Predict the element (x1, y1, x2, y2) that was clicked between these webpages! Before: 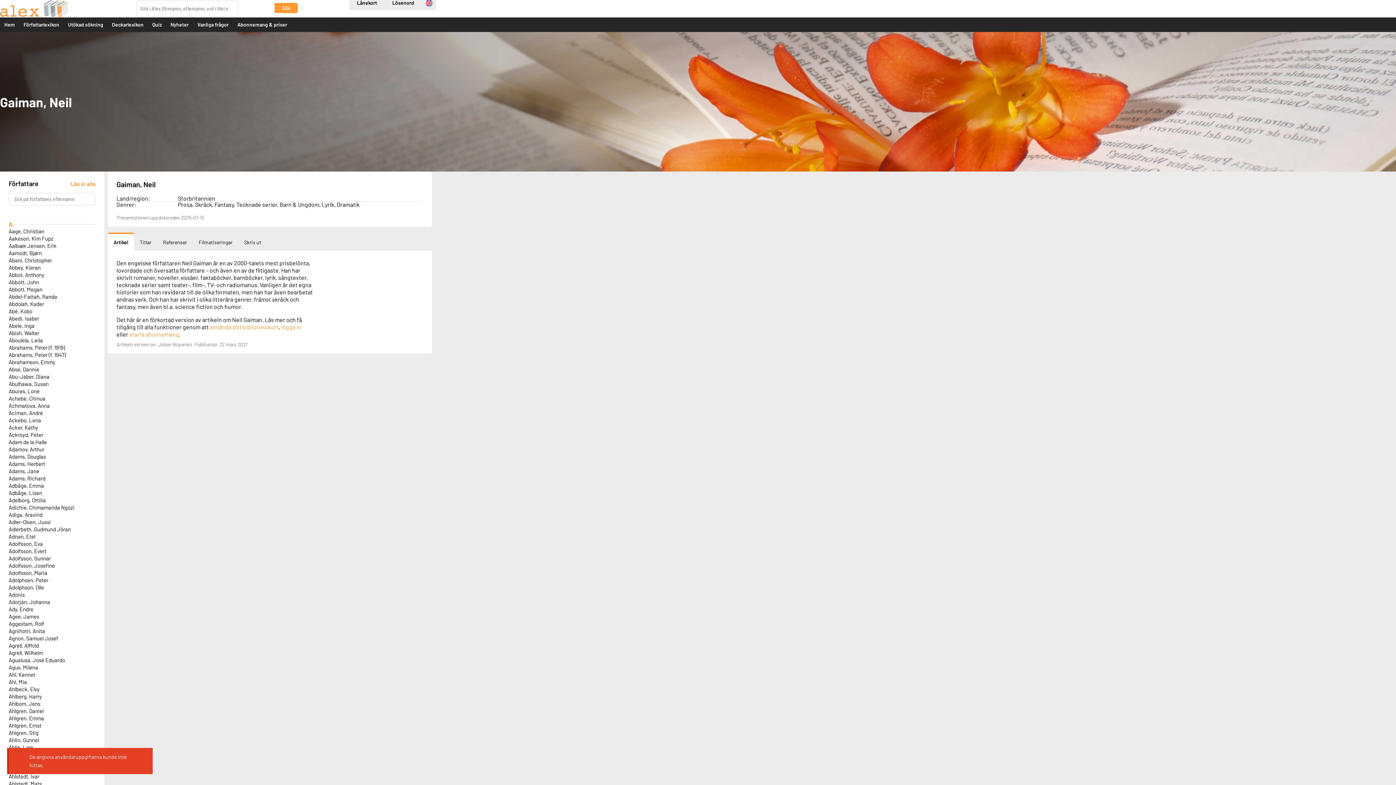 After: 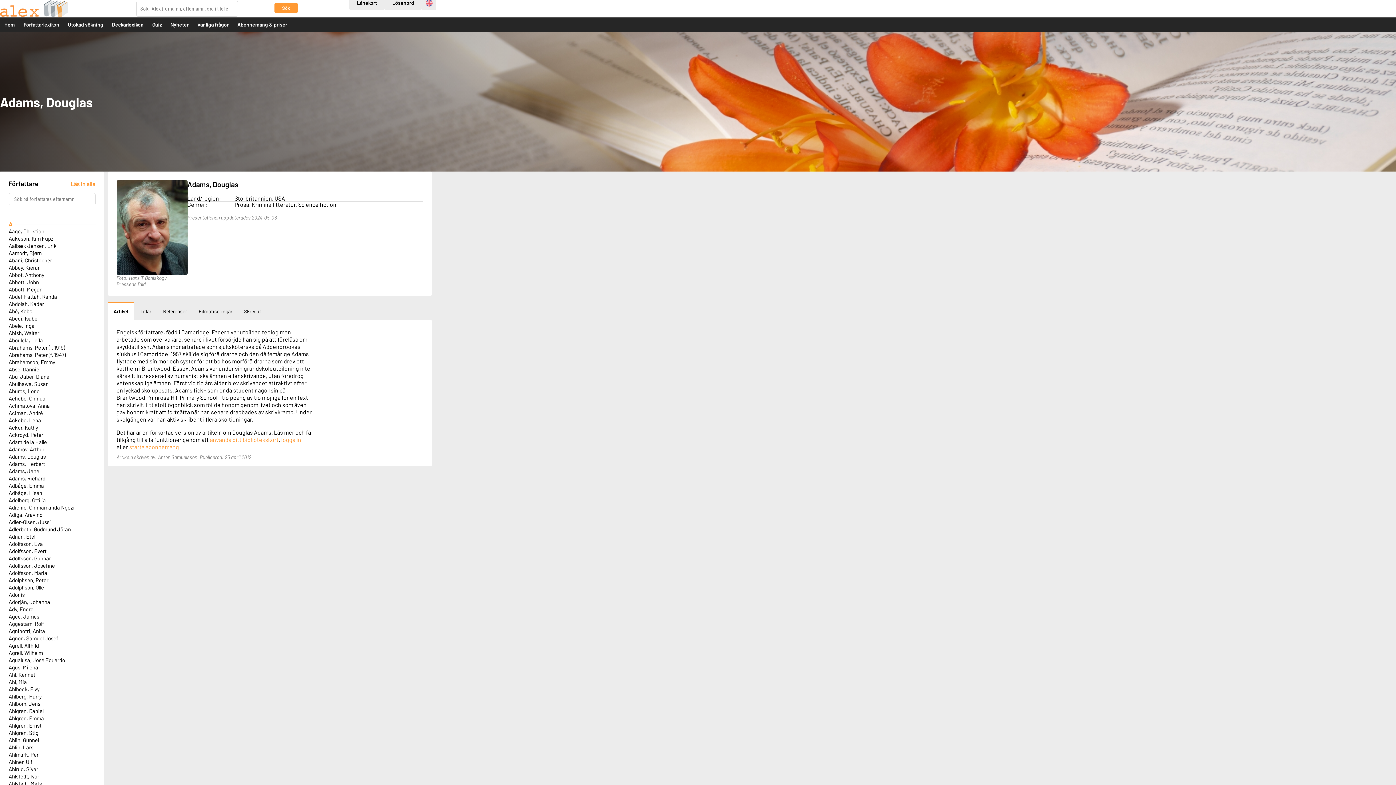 Action: bbox: (8, 453, 45, 460) label: Adams, Douglas